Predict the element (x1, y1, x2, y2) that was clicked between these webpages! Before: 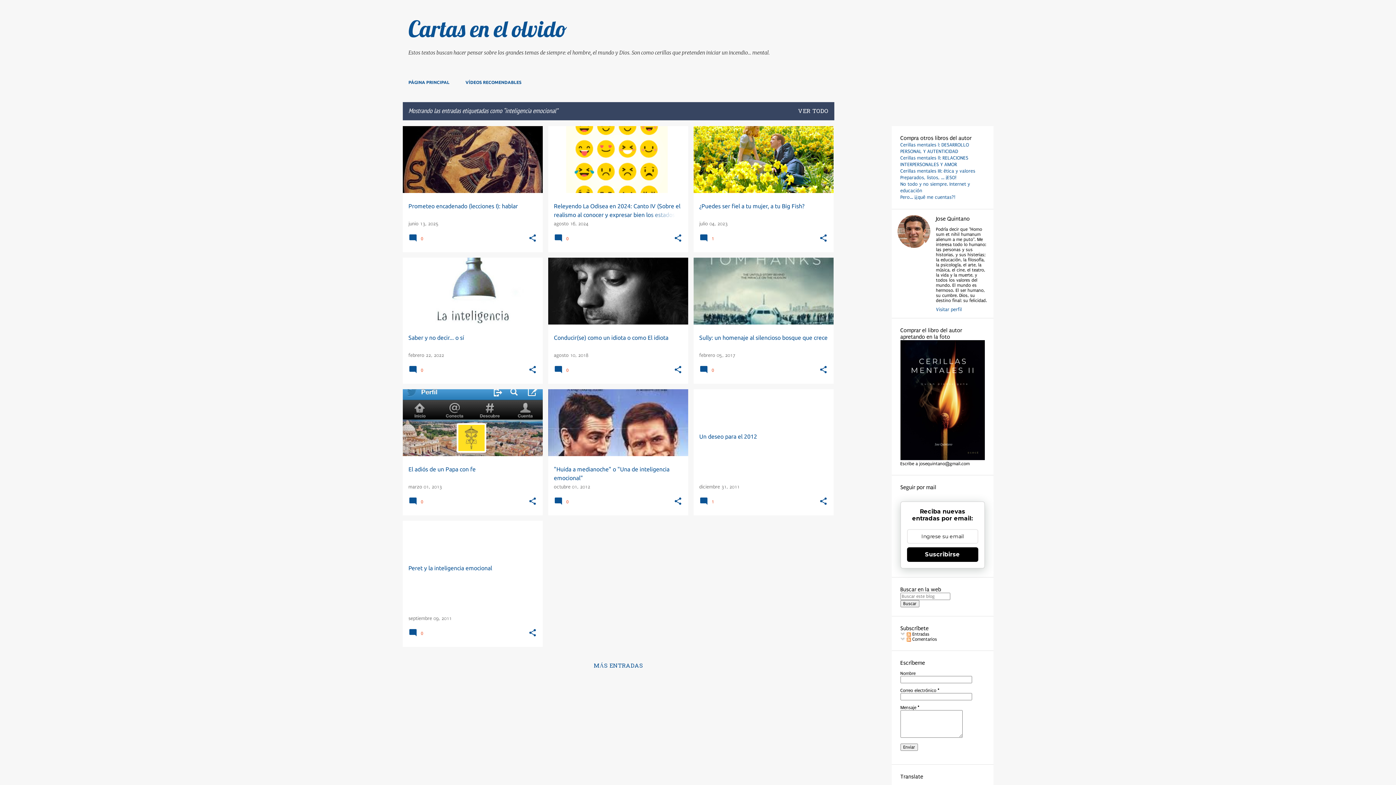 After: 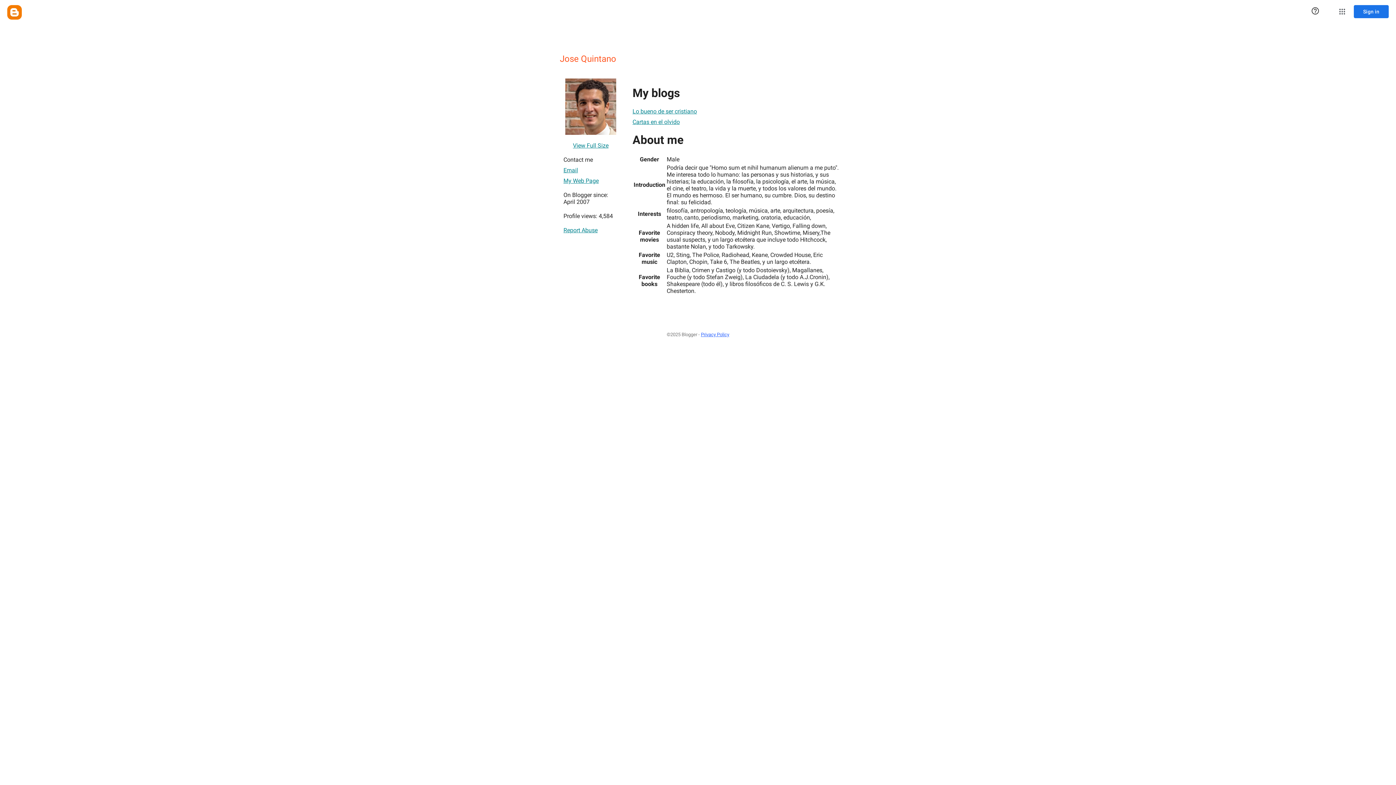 Action: bbox: (897, 215, 930, 312)